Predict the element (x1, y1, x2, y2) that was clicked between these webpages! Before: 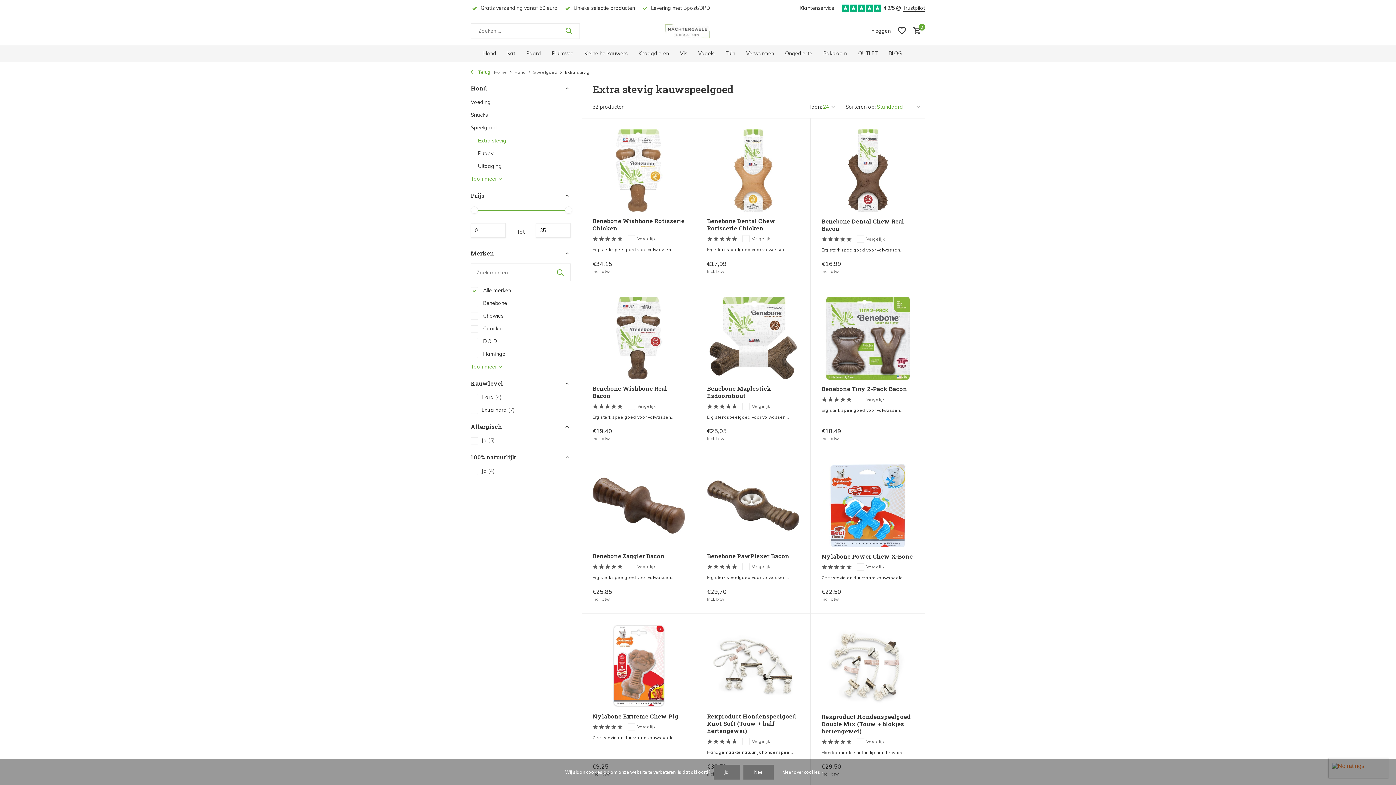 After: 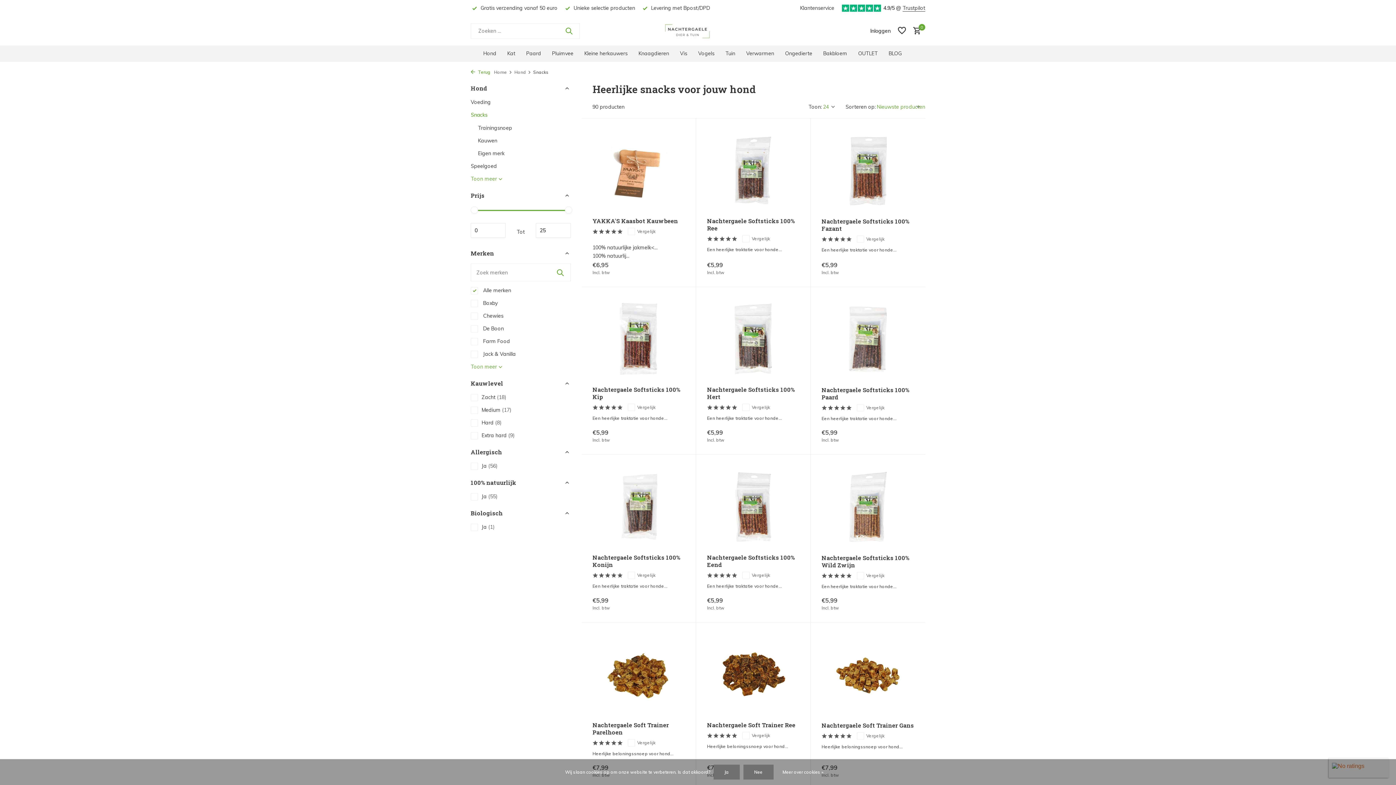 Action: label: Snacks bbox: (470, 111, 488, 118)